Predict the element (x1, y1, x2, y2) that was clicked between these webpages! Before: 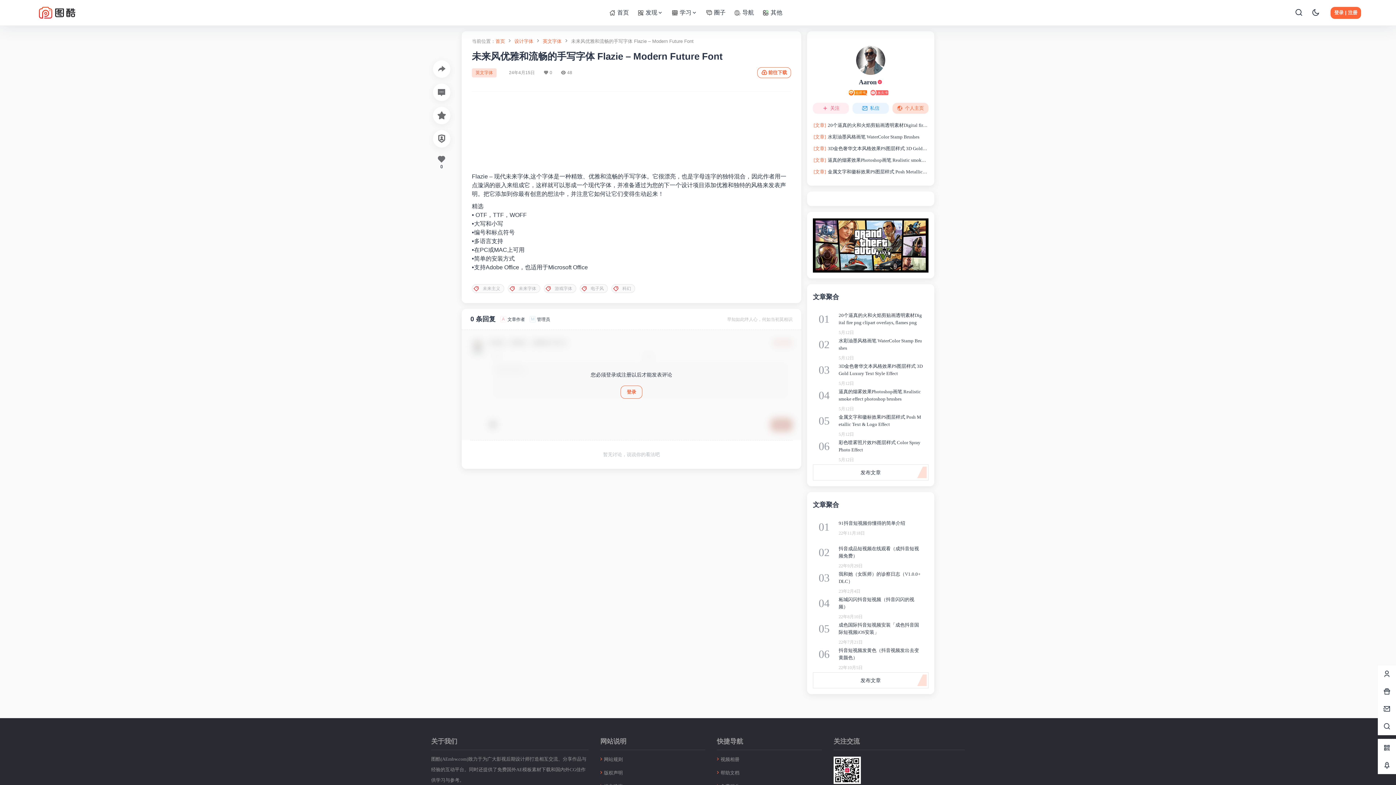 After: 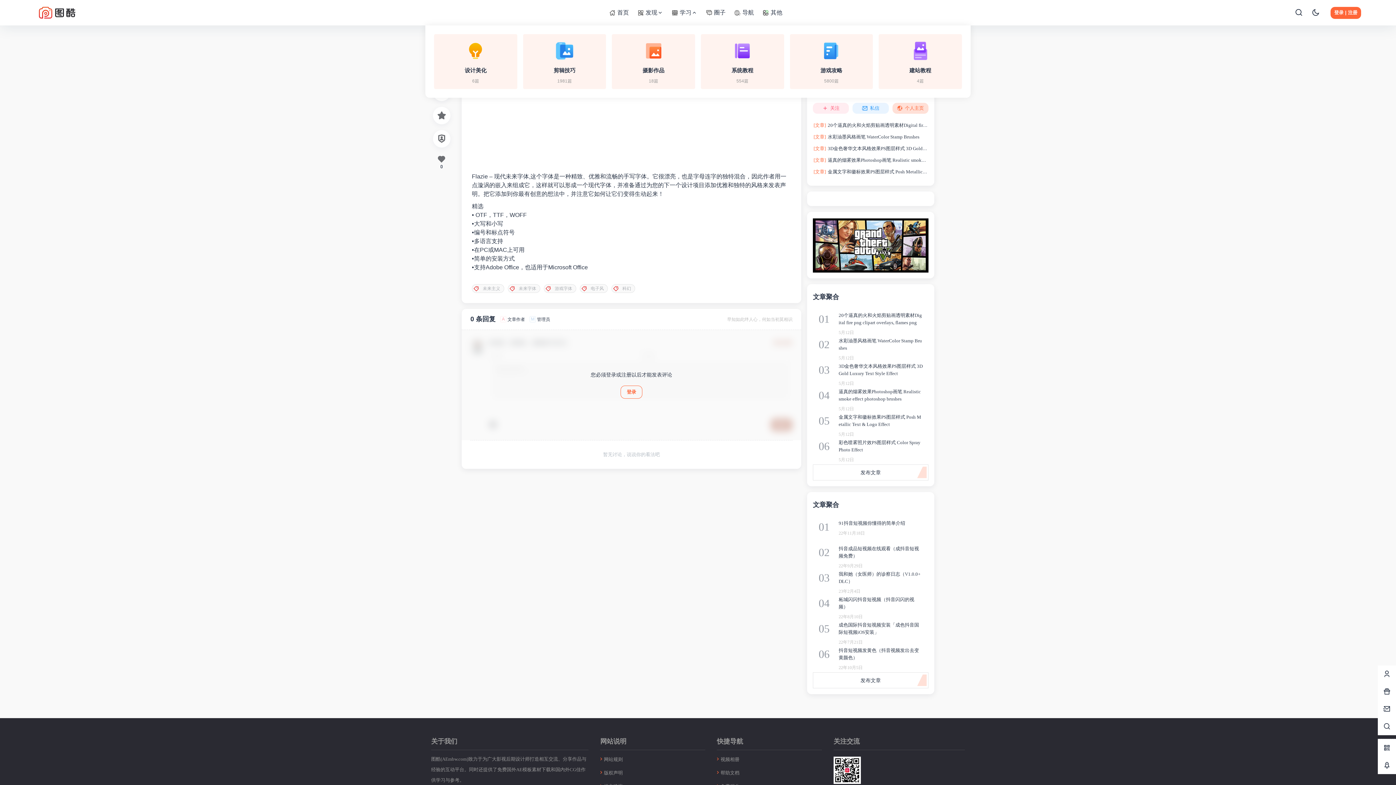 Action: bbox: (667, 0, 701, 25) label: 学习